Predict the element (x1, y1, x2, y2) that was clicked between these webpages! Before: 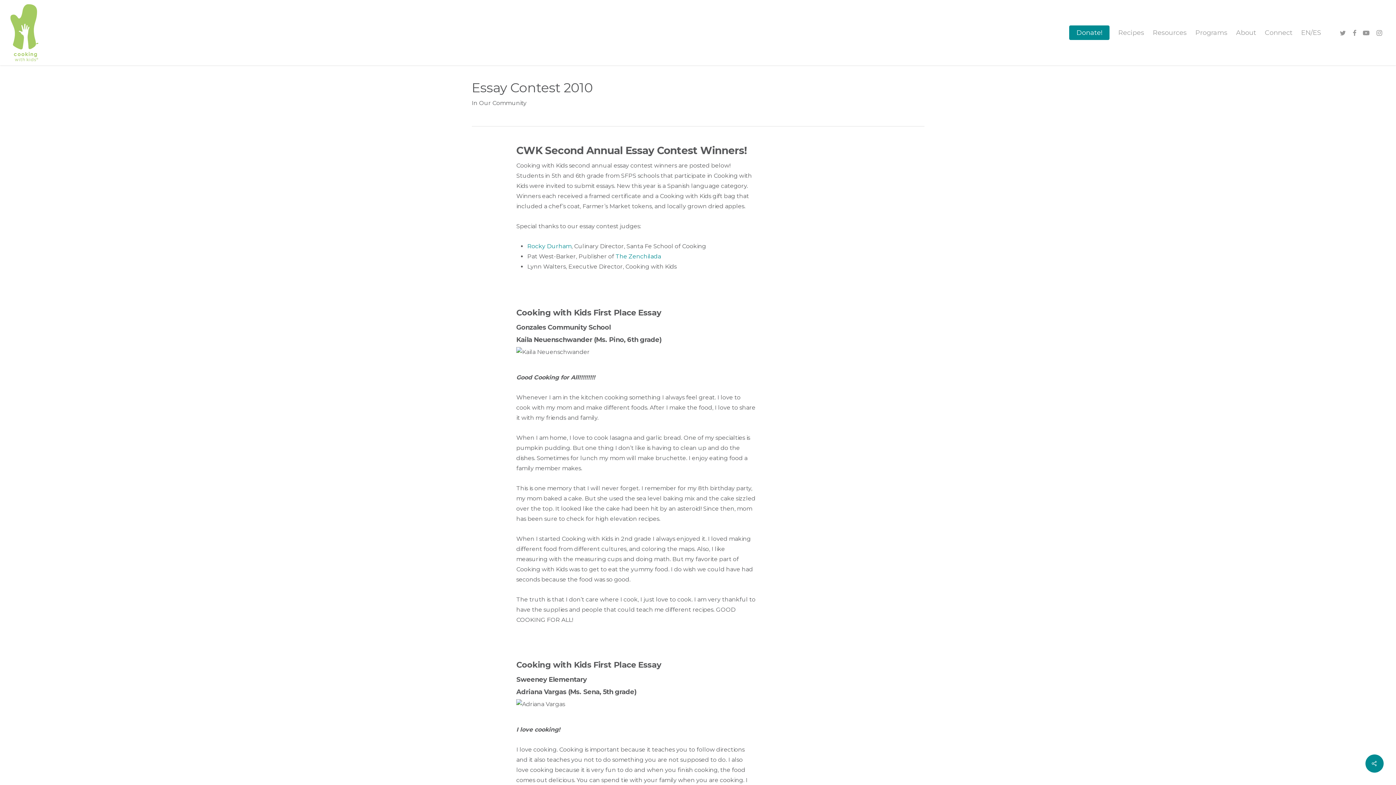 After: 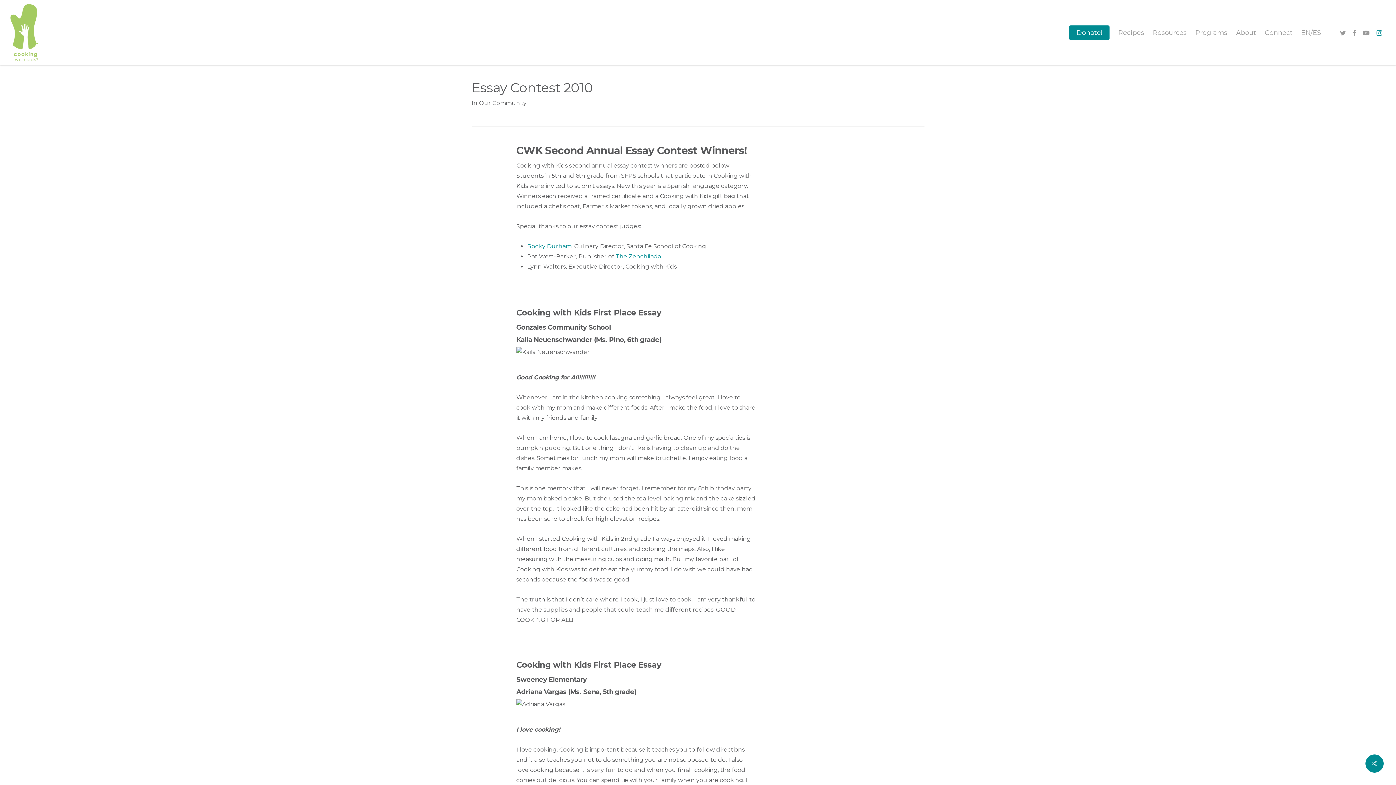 Action: label: instagram bbox: (1373, 28, 1386, 36)